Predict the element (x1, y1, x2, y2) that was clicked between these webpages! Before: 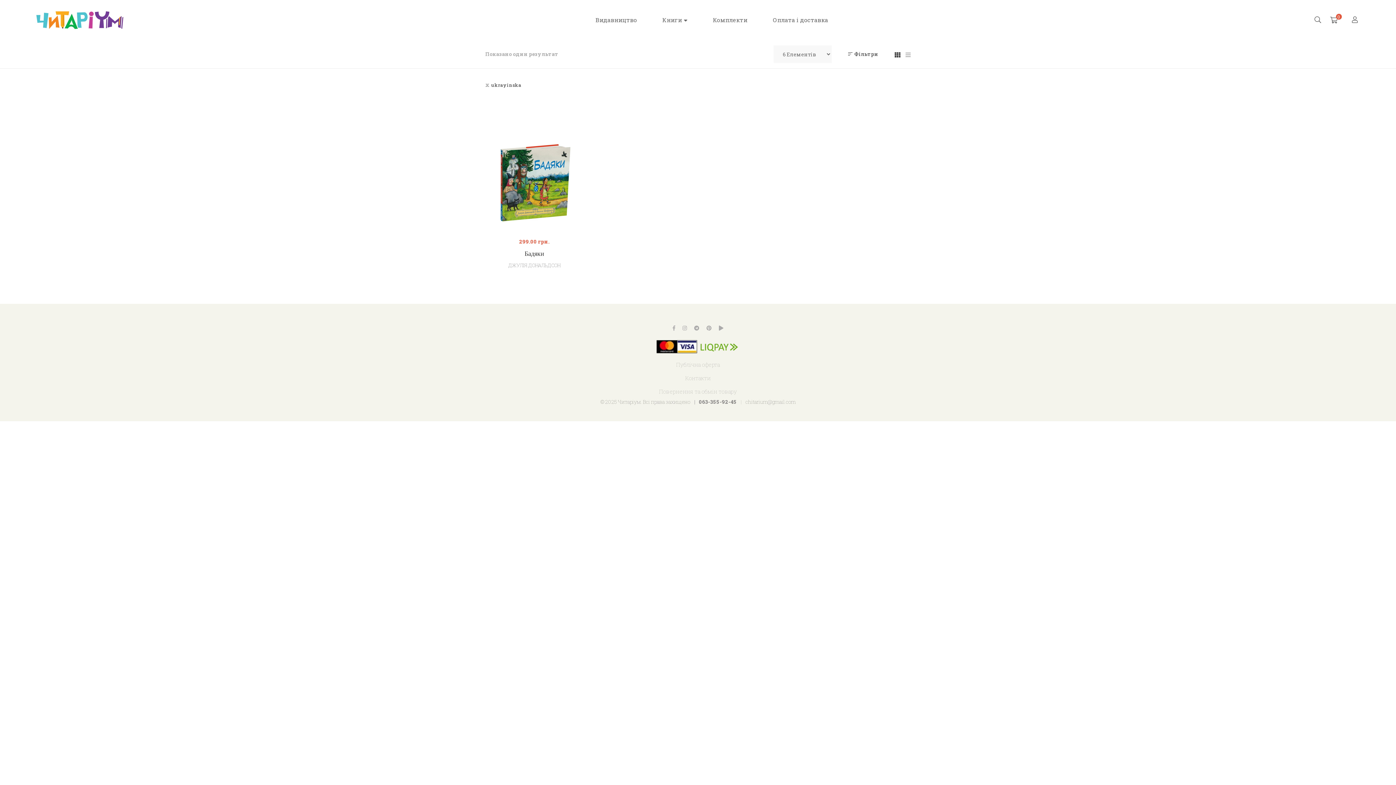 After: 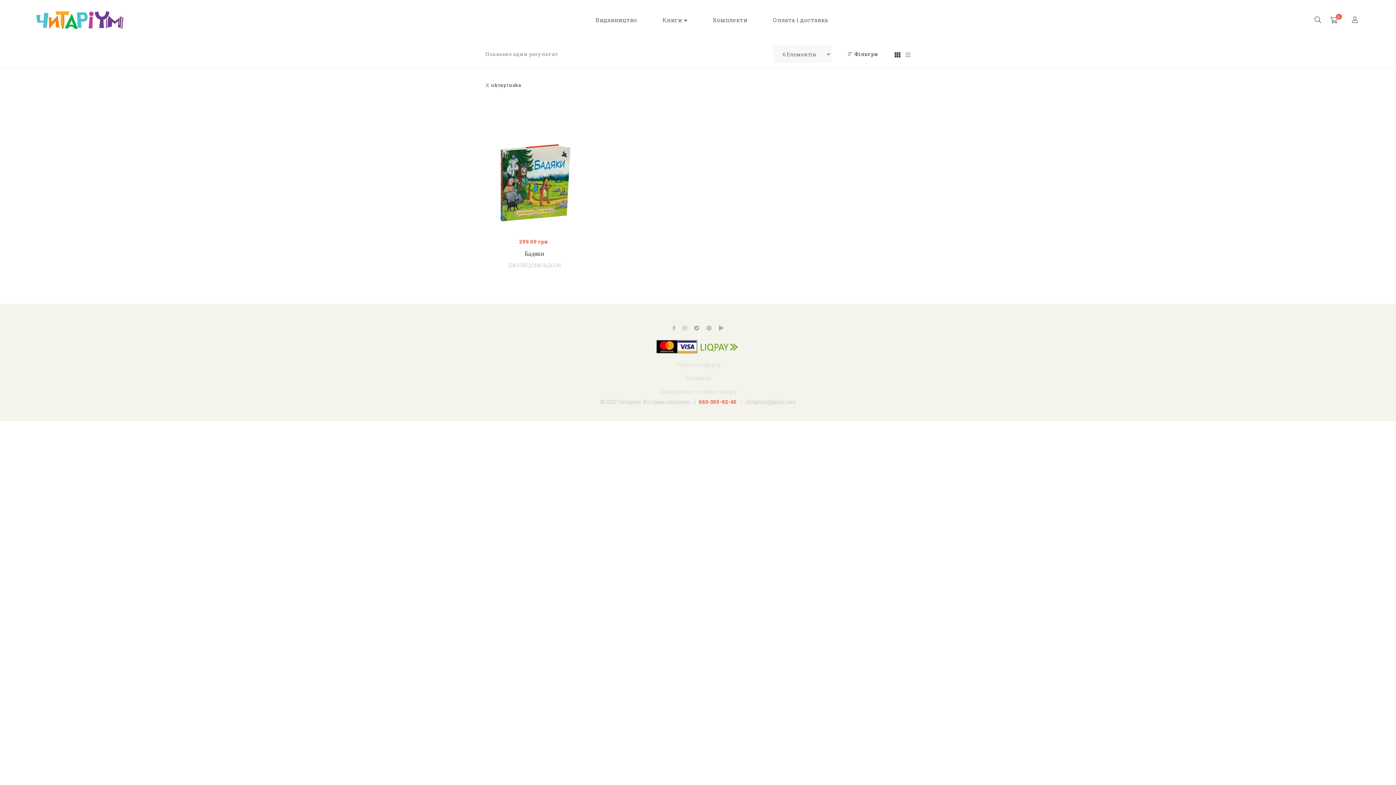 Action: label: 063-355-92-45 bbox: (699, 398, 736, 405)